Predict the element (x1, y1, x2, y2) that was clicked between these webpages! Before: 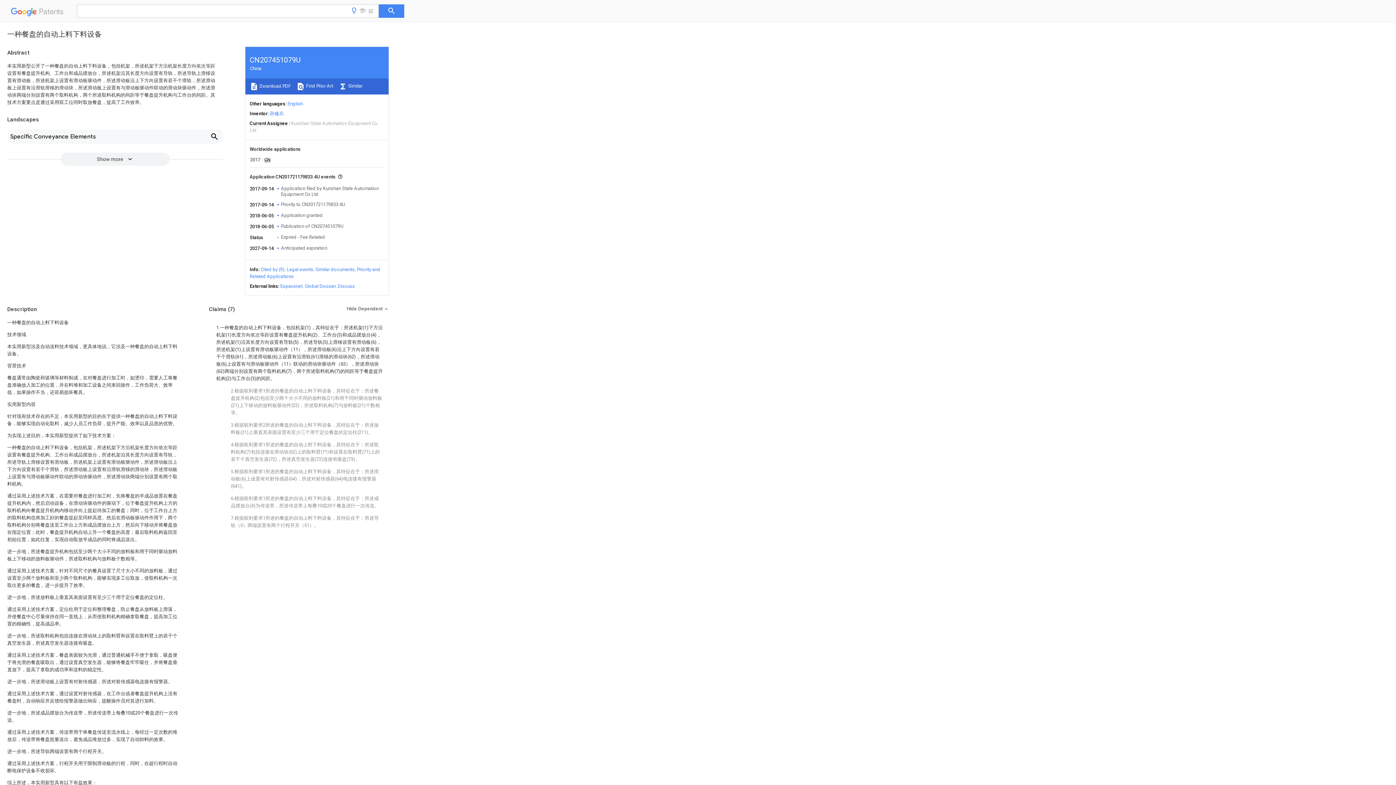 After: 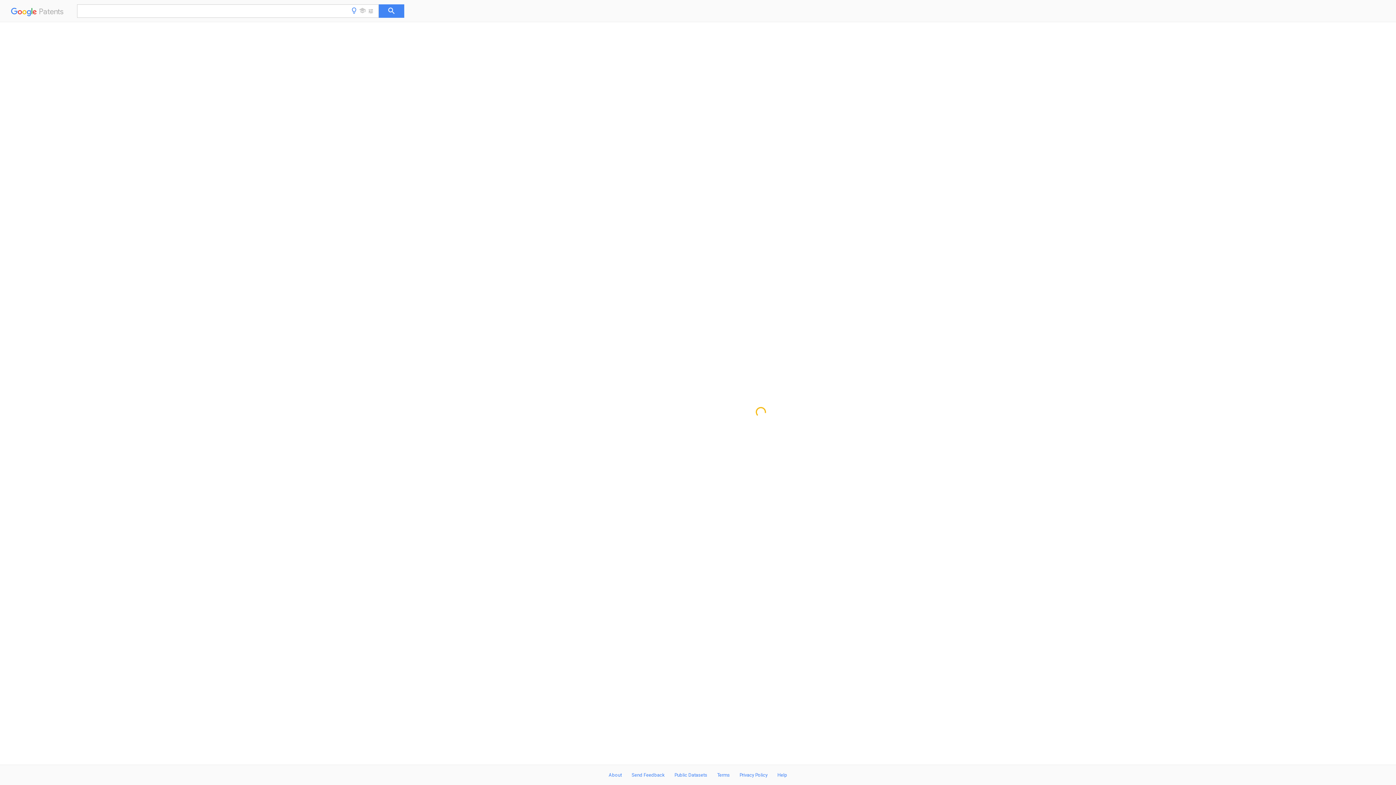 Action: label: English bbox: (287, 101, 302, 106)